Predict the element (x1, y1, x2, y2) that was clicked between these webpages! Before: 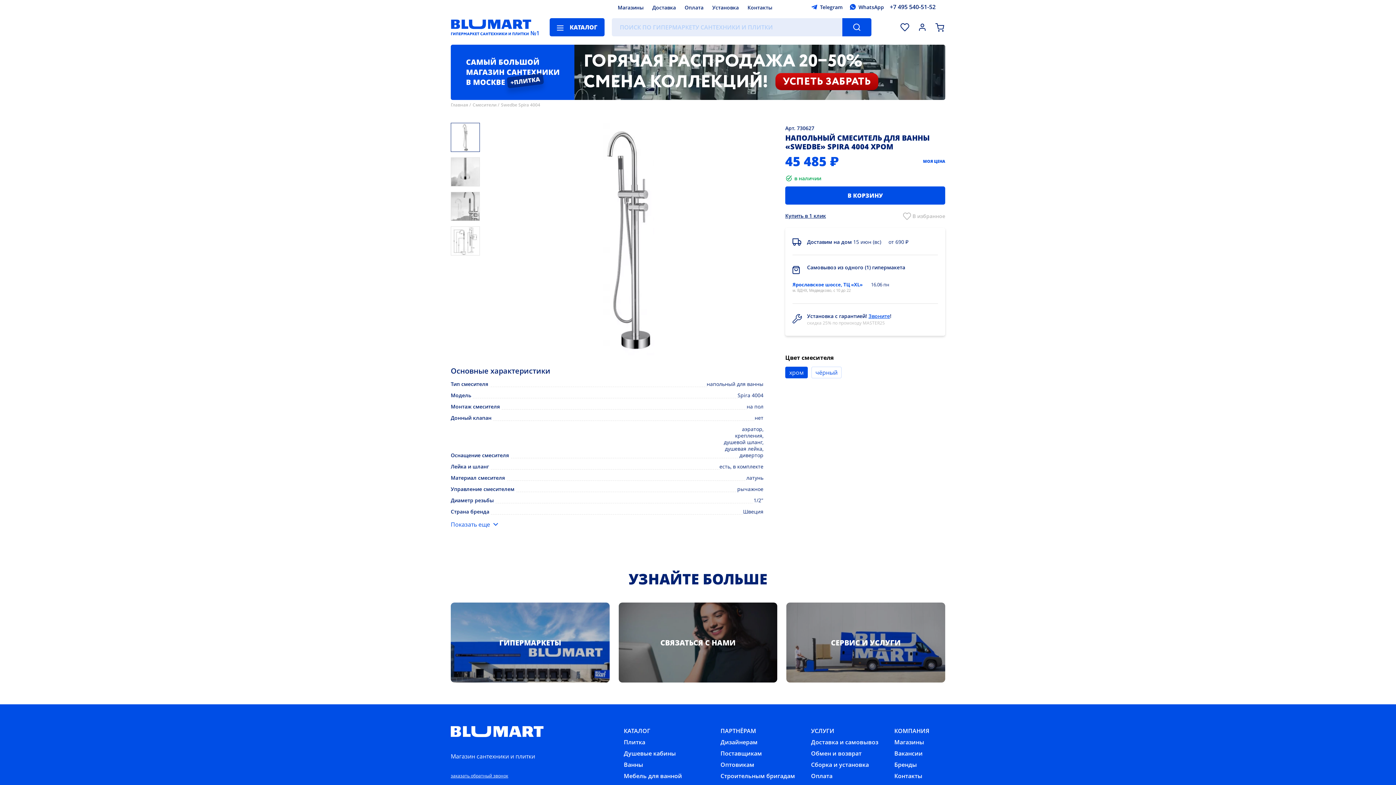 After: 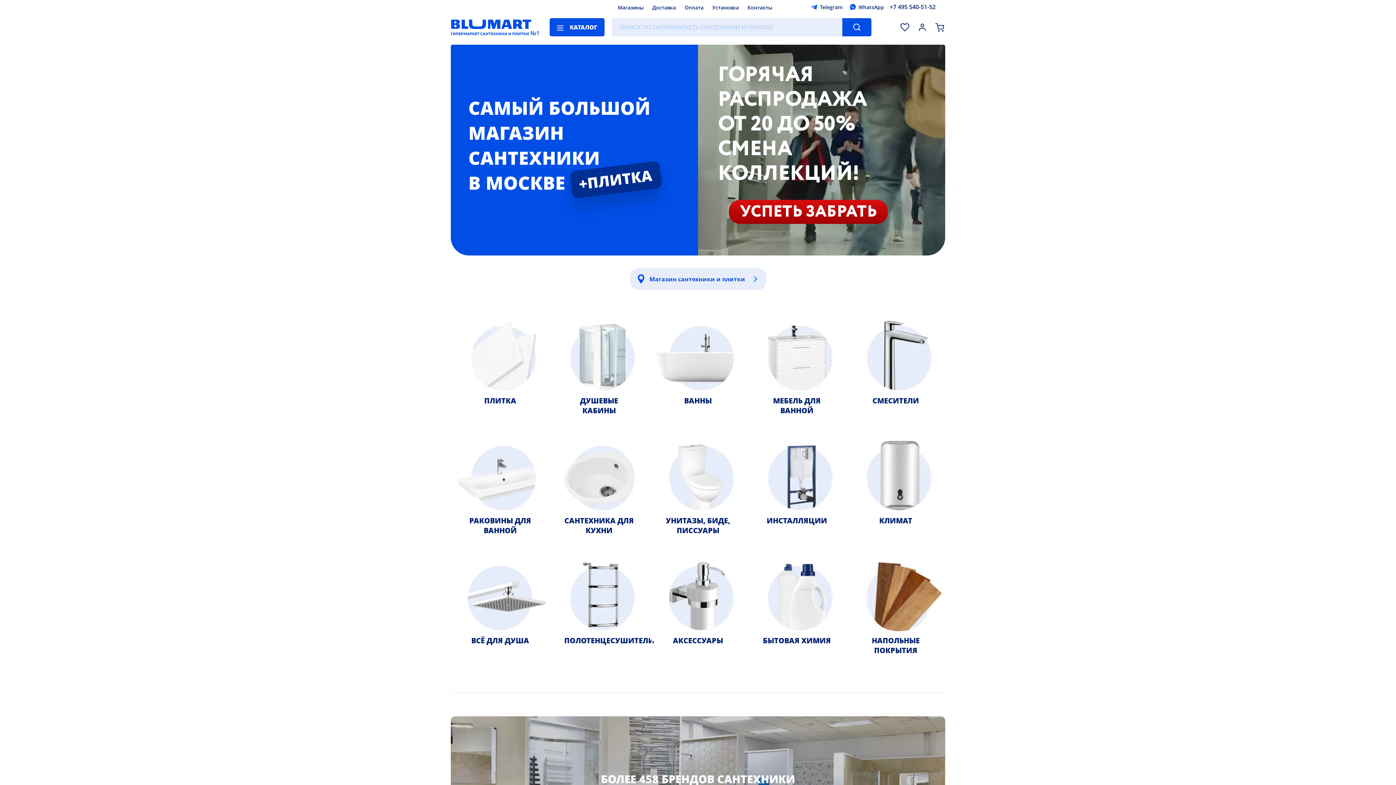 Action: bbox: (899, 21, 910, 32)